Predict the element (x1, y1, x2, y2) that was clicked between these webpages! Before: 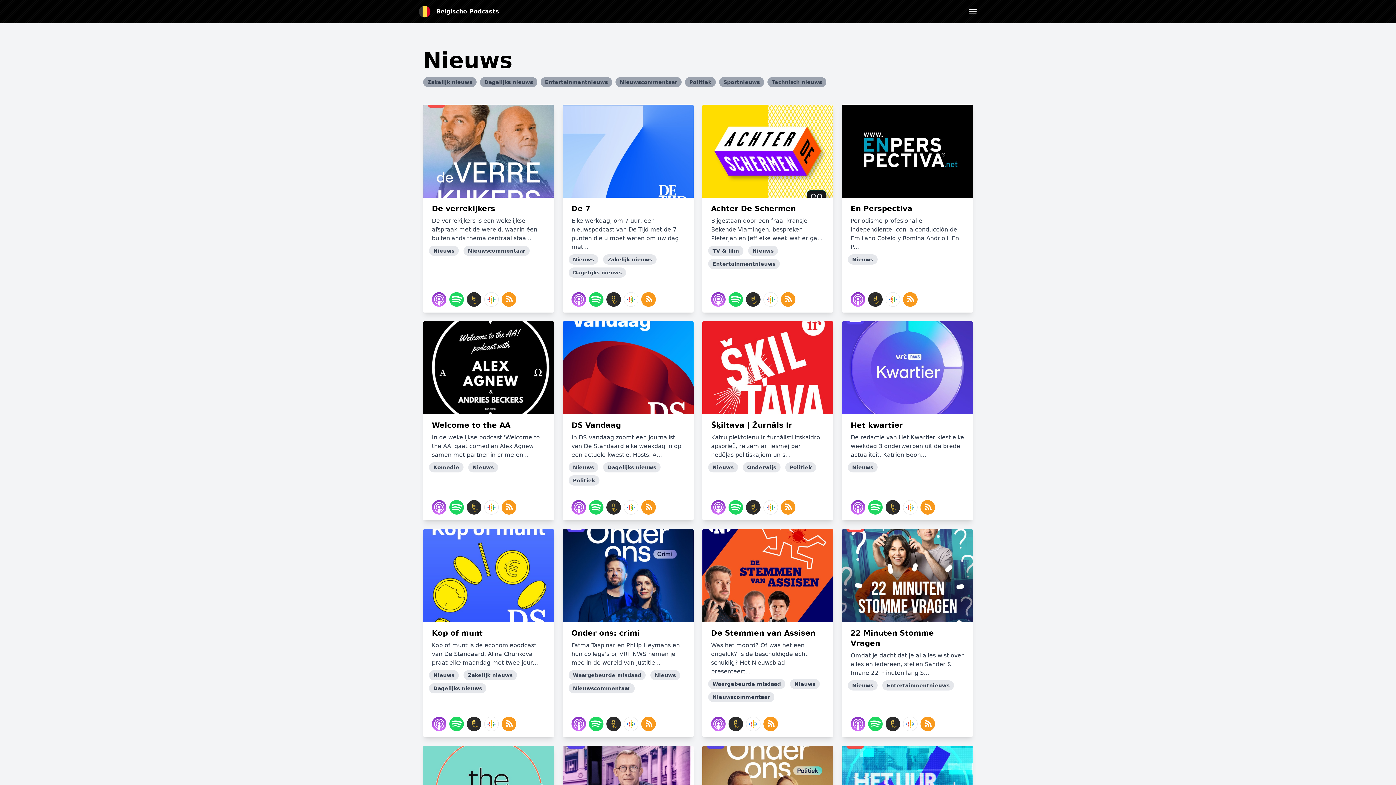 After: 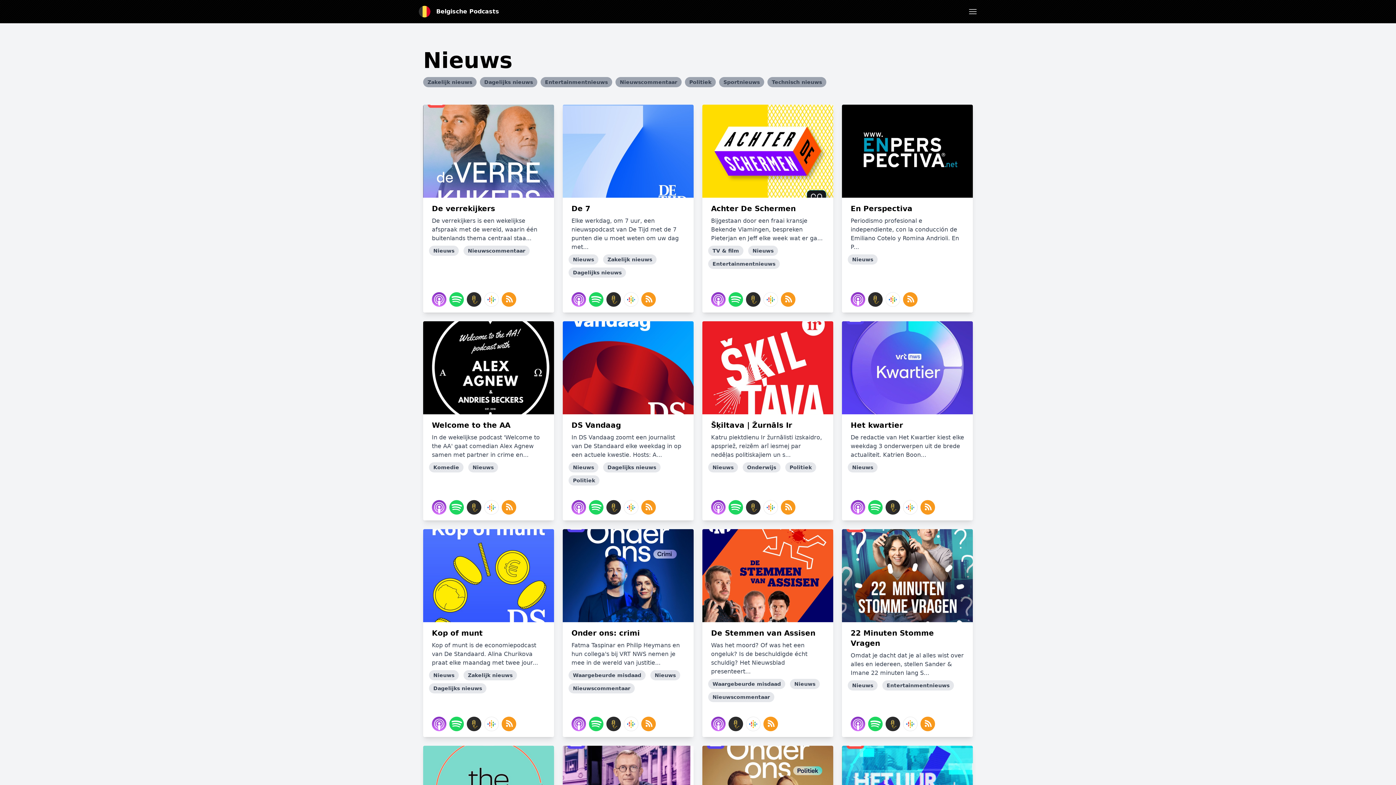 Action: bbox: (744, 498, 762, 516)